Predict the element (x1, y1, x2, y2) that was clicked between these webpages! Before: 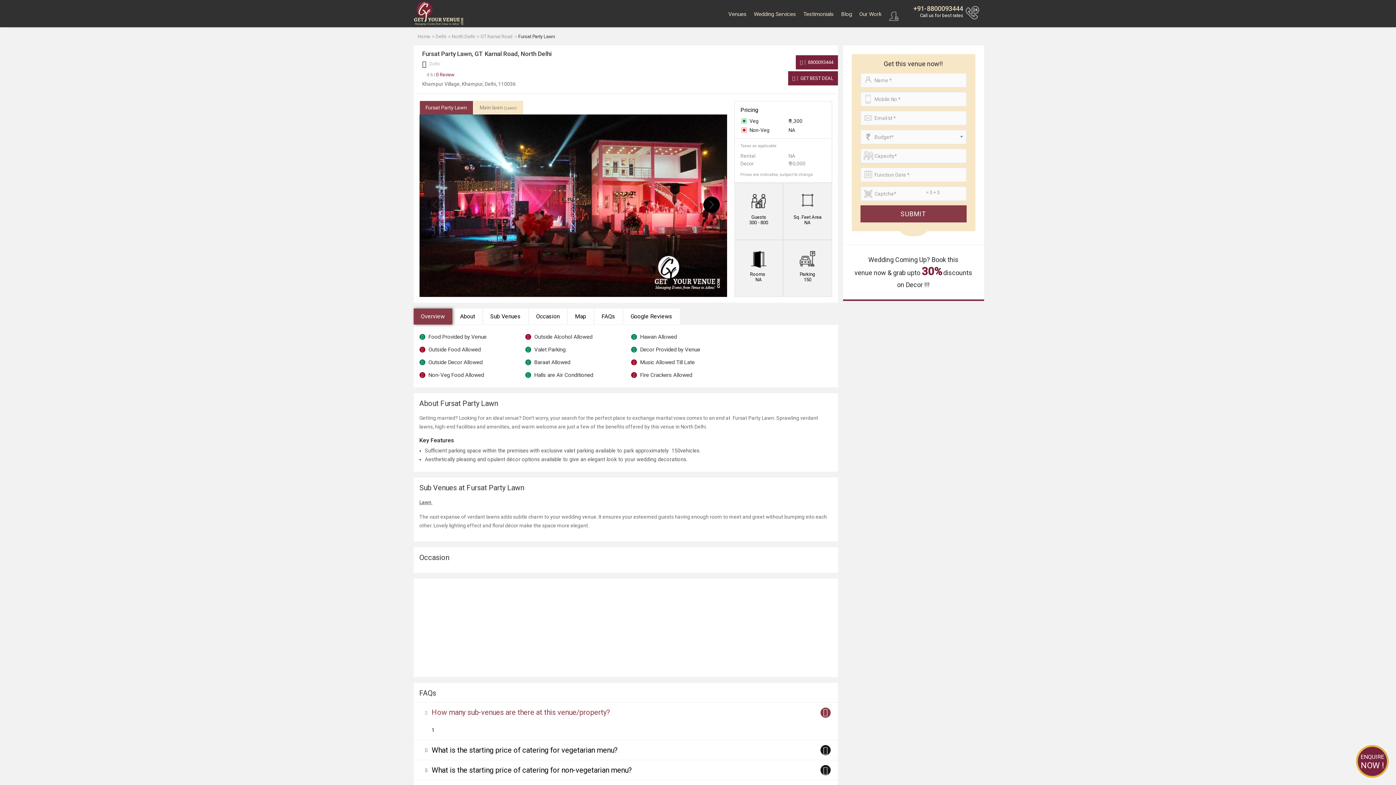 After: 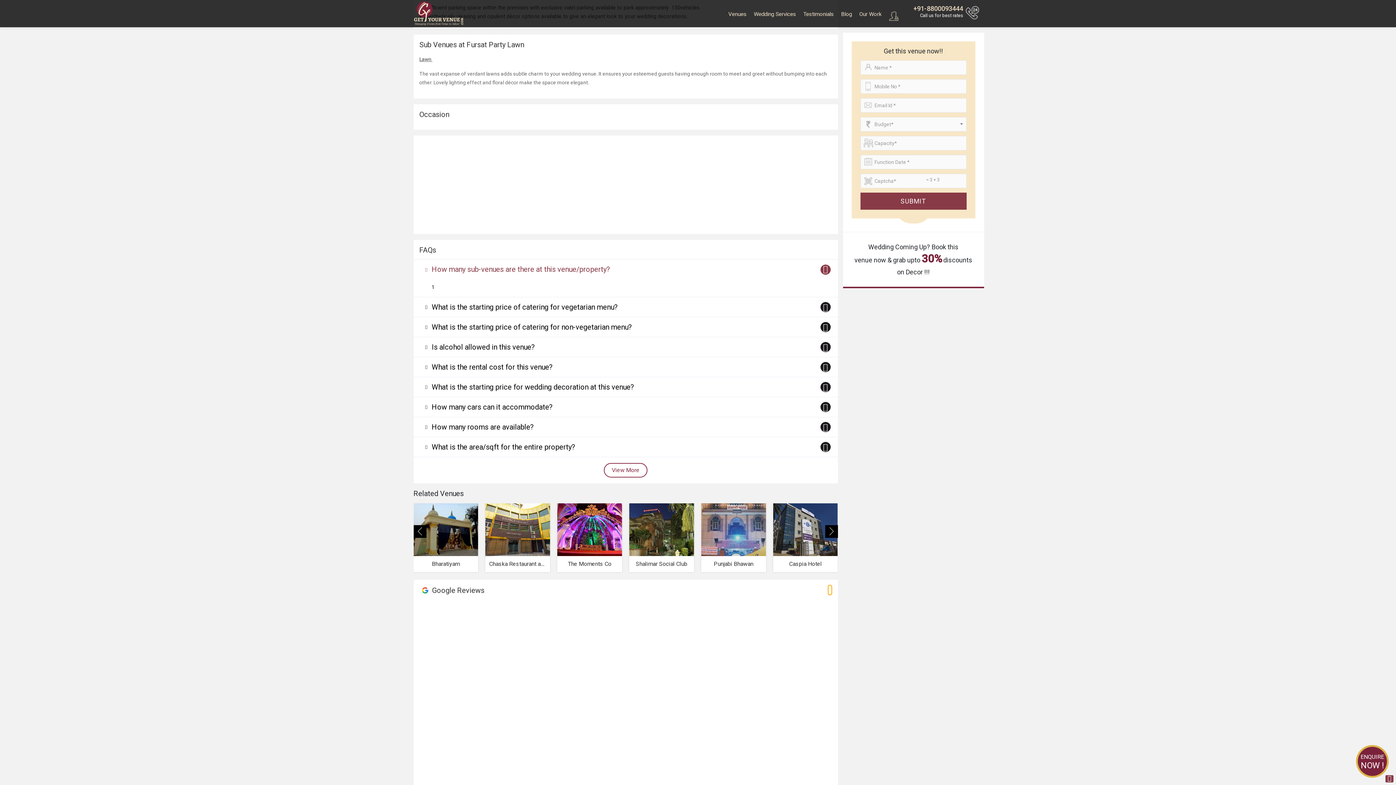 Action: bbox: (483, 308, 528, 325) label: Sub Venues